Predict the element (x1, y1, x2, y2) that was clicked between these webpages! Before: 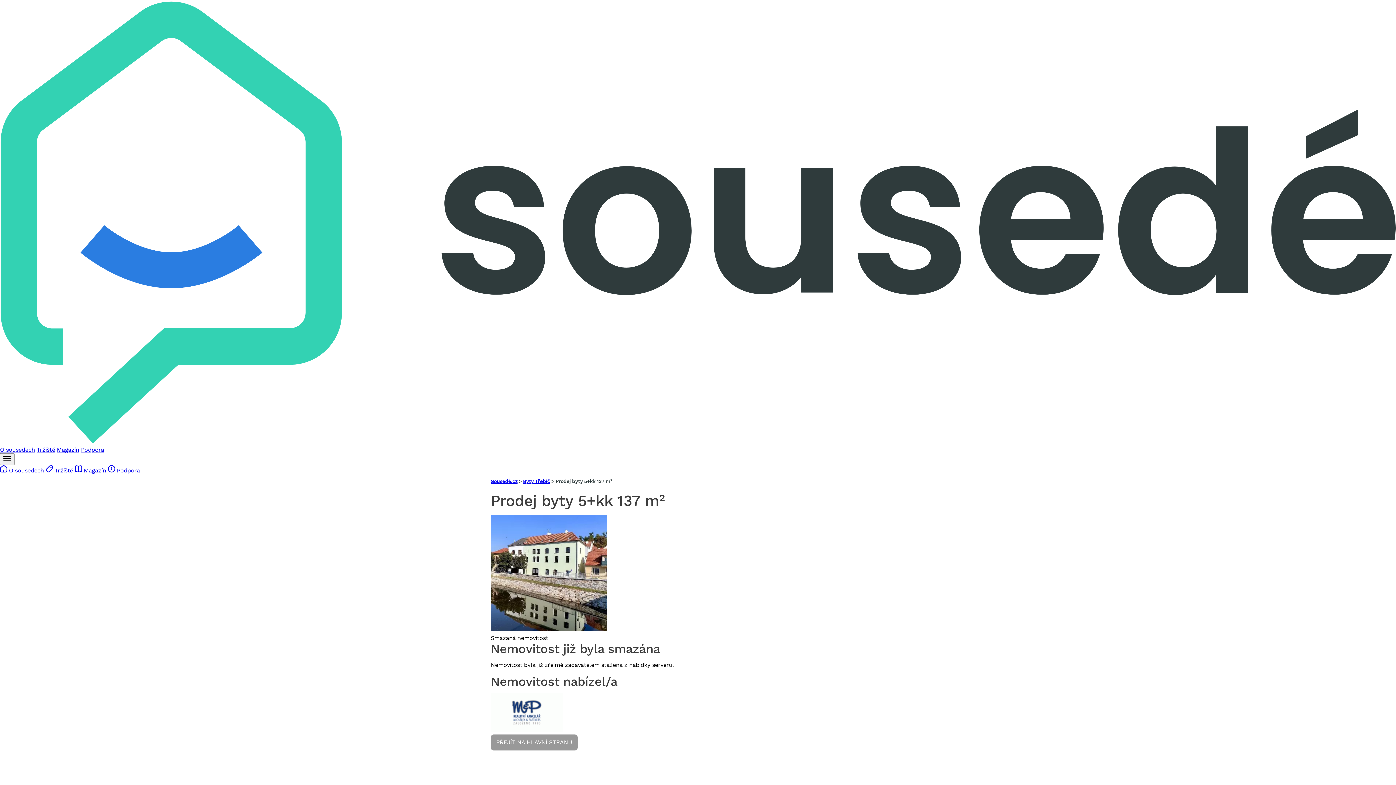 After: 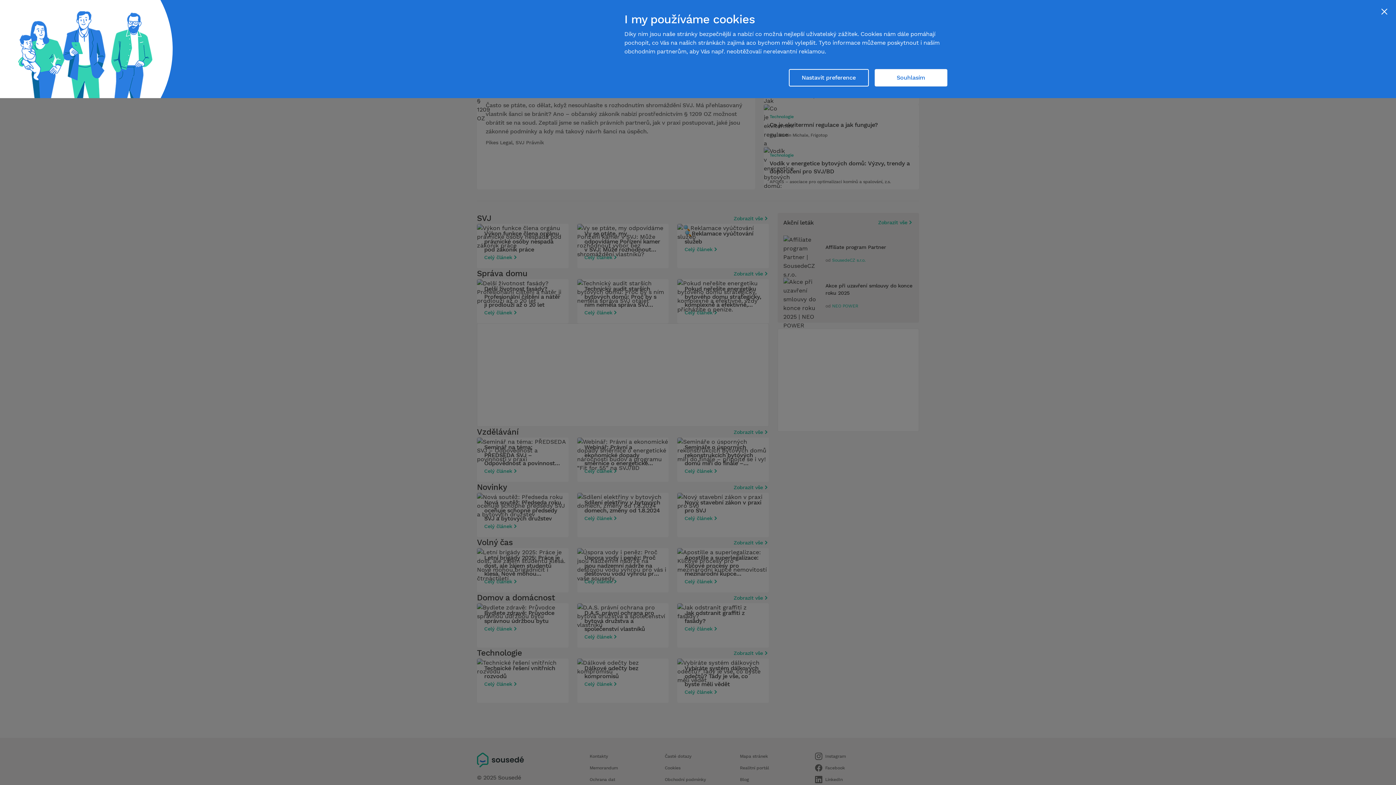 Action: bbox: (74, 467, 107, 474) label:  Magazín 